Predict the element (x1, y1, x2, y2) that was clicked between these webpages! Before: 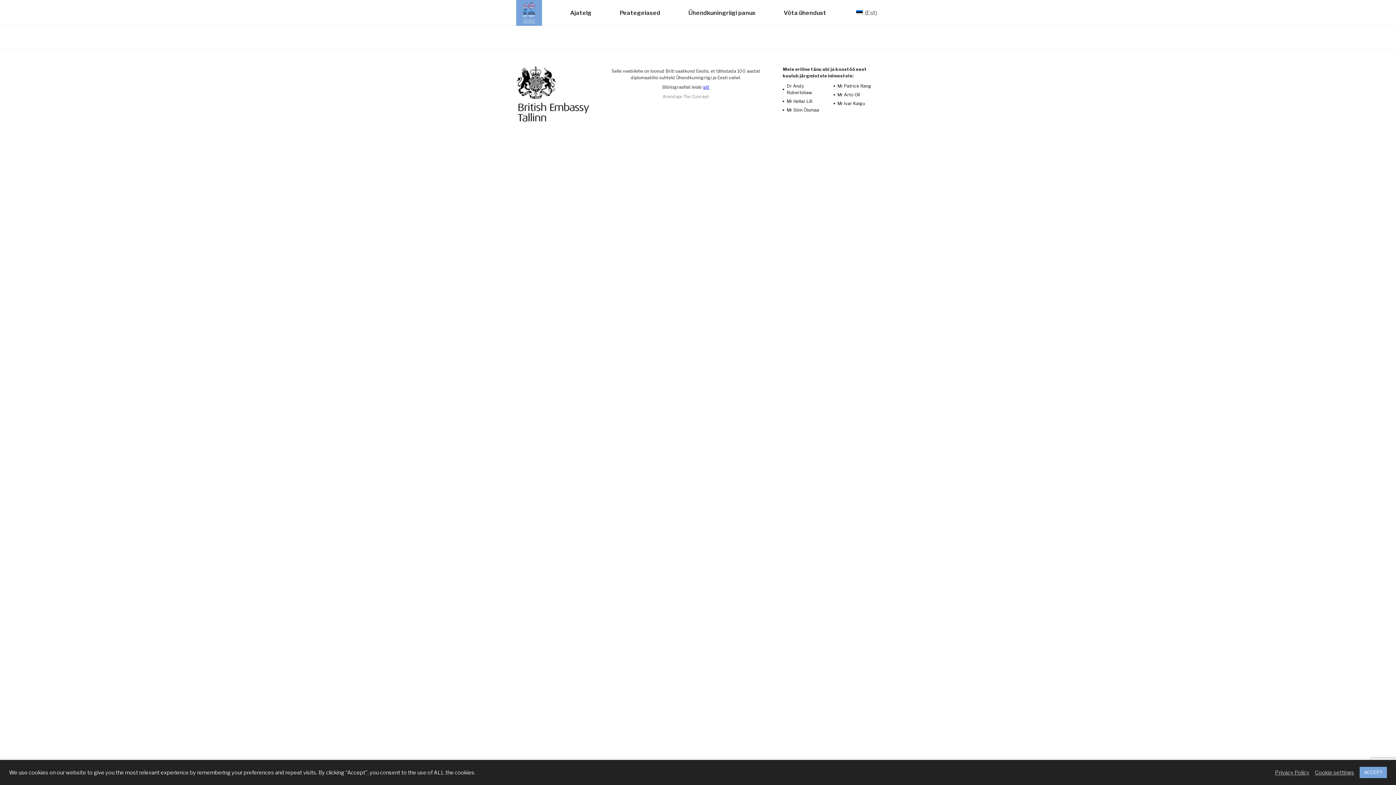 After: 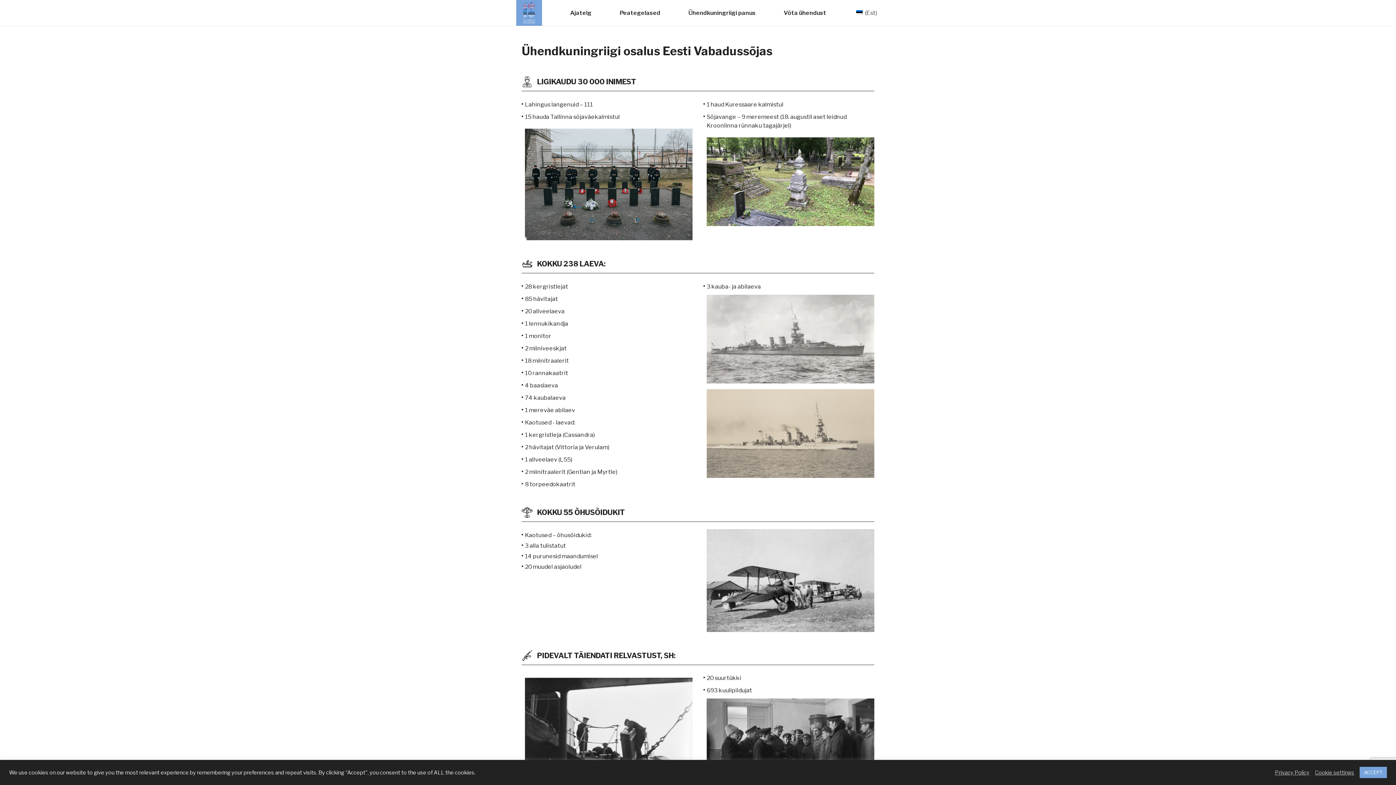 Action: bbox: (688, 9, 755, 16) label: Ühendkuningriigi panus